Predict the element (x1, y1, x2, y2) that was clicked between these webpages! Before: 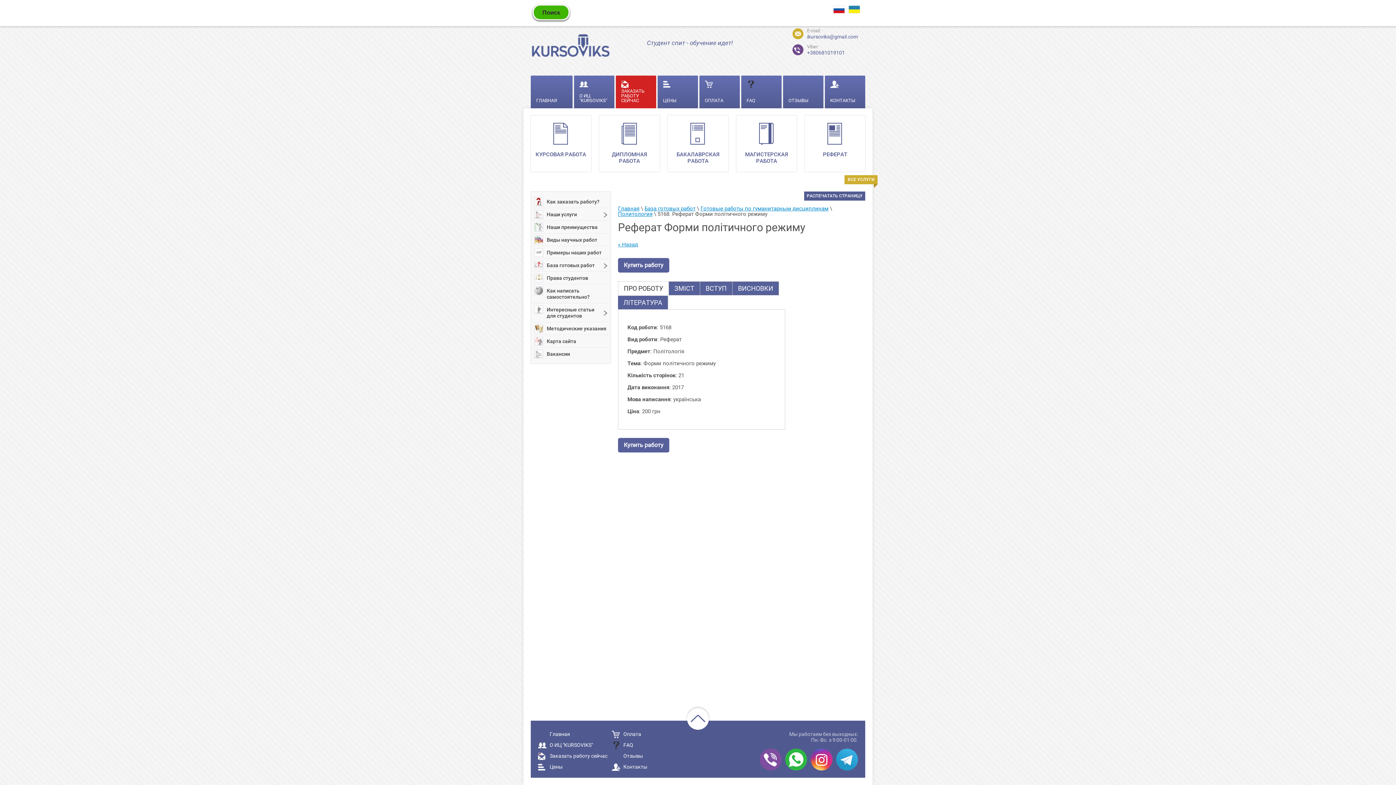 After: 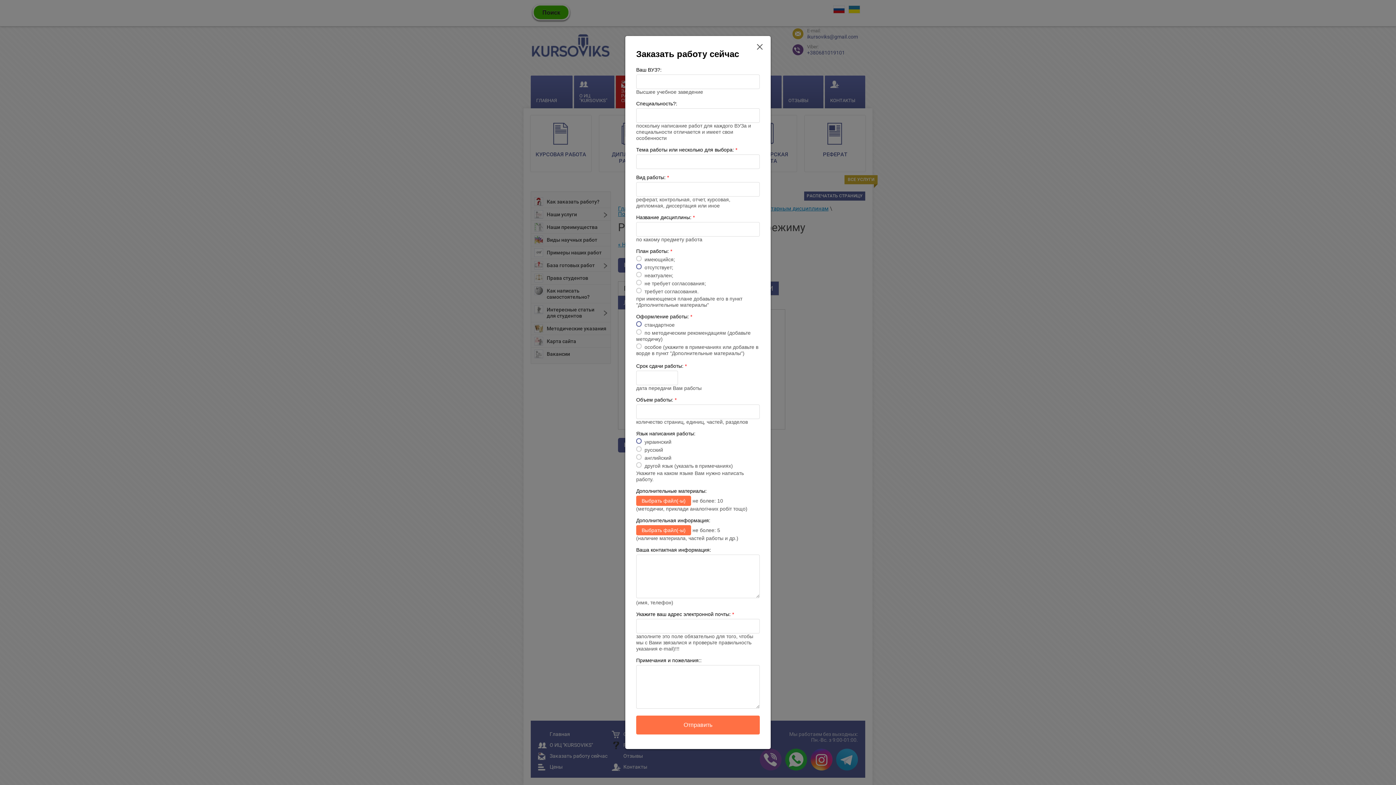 Action: label: Купить работу bbox: (618, 258, 669, 272)